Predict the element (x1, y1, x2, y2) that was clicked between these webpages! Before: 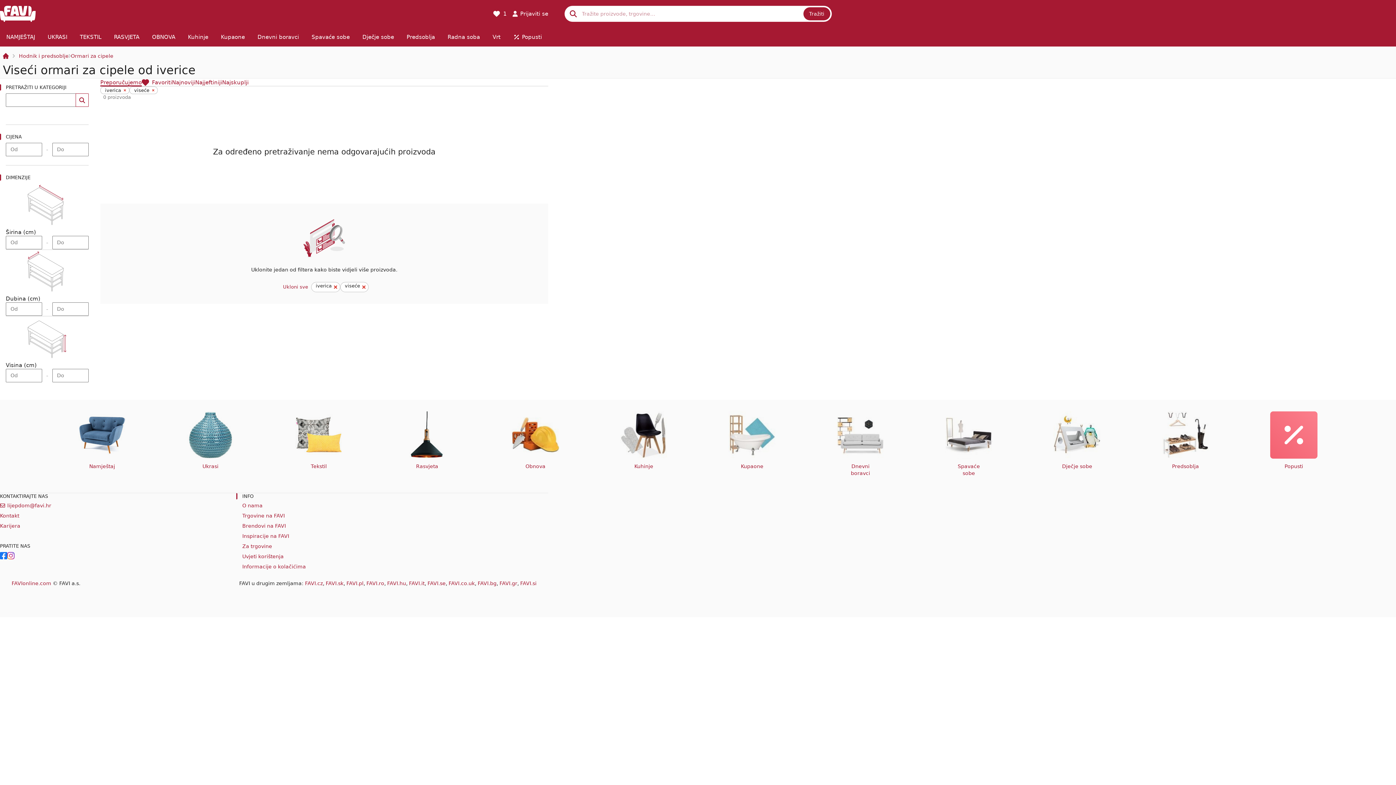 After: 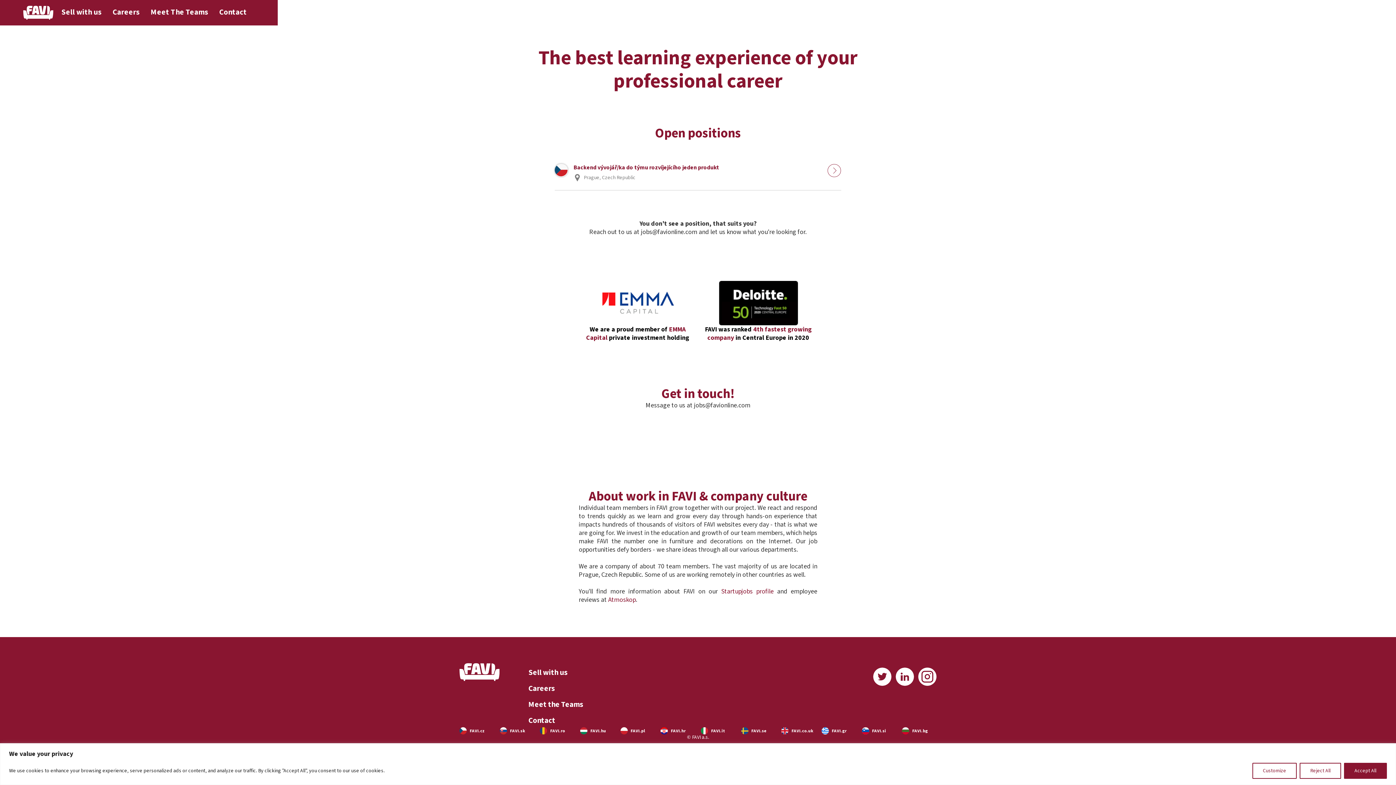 Action: bbox: (0, 523, 20, 529) label: Karijera